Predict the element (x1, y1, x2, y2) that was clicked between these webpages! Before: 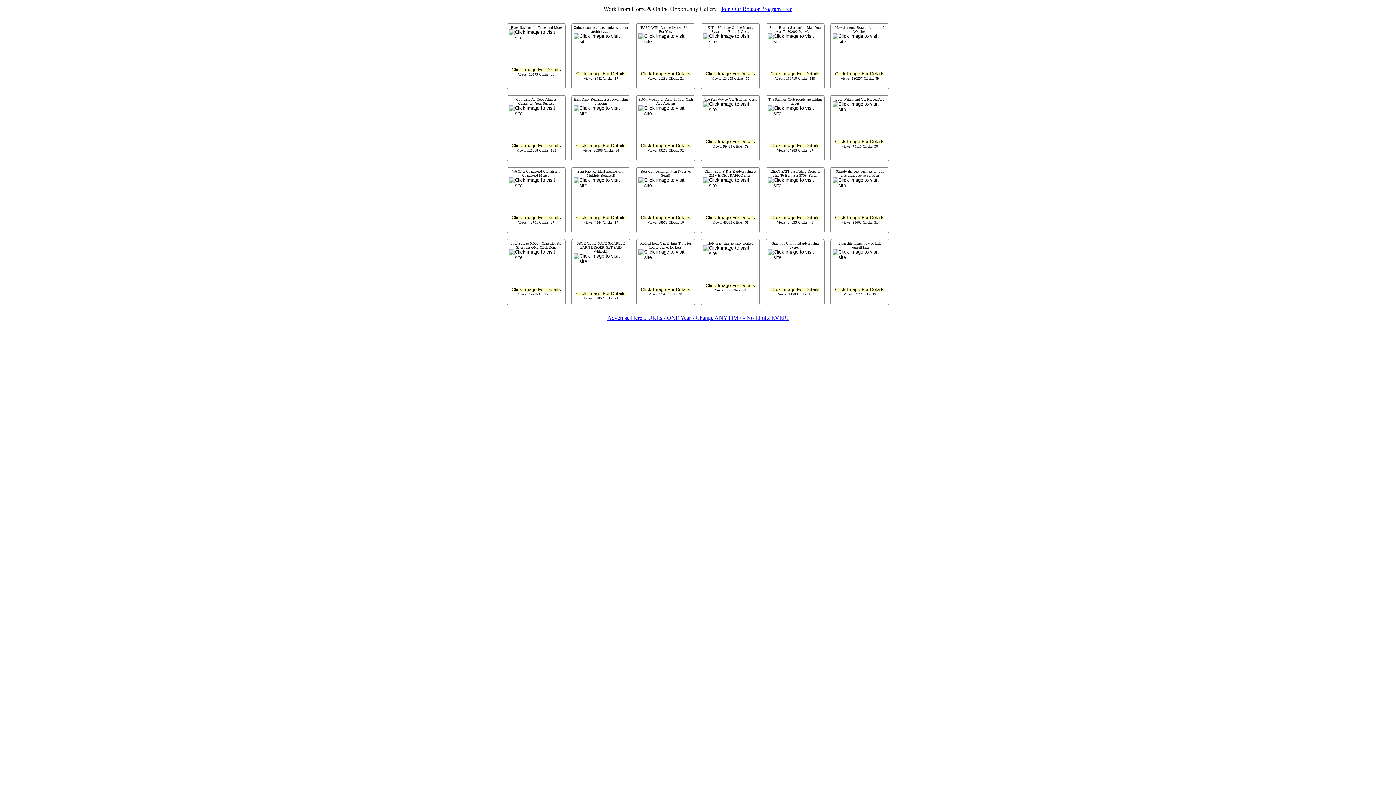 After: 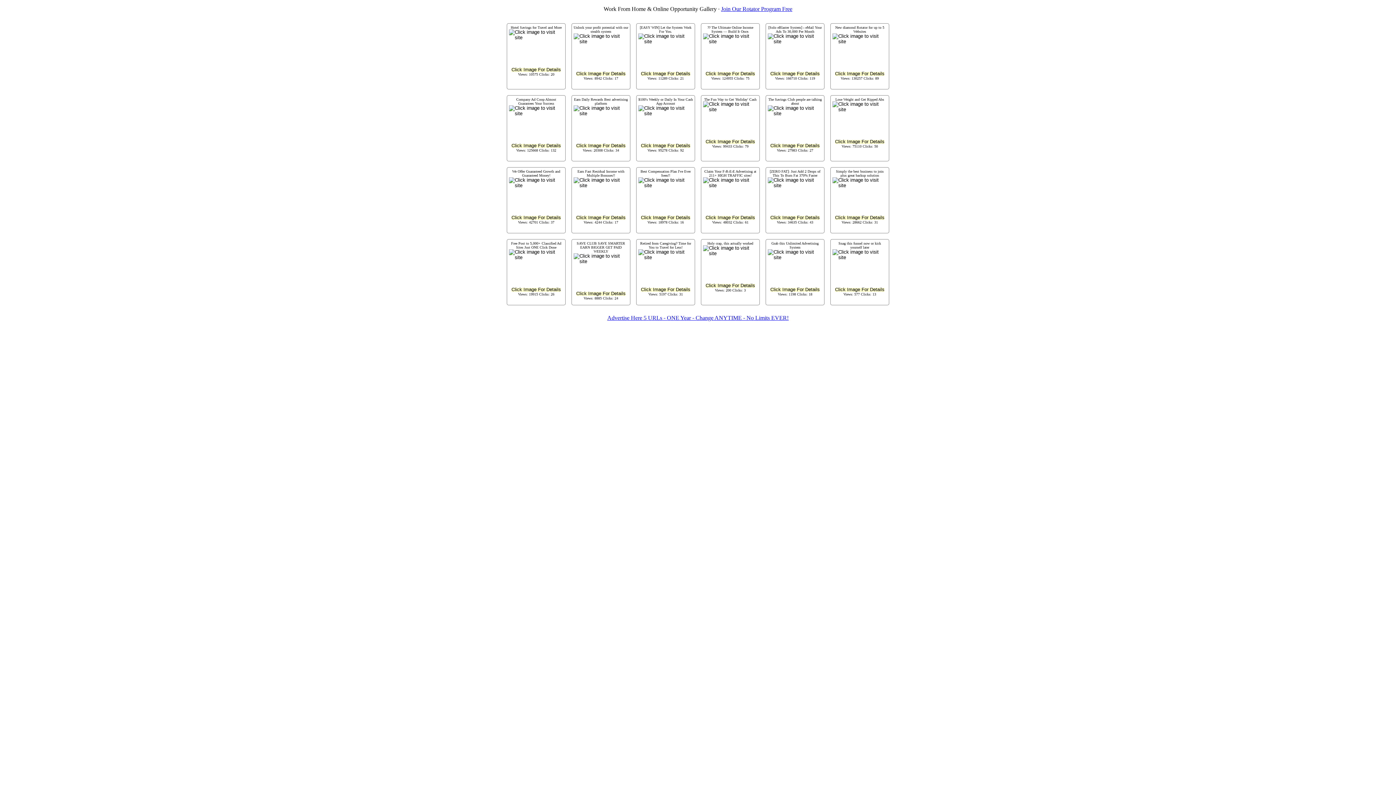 Action: label: Join Our Rotator Program Free bbox: (721, 5, 792, 12)